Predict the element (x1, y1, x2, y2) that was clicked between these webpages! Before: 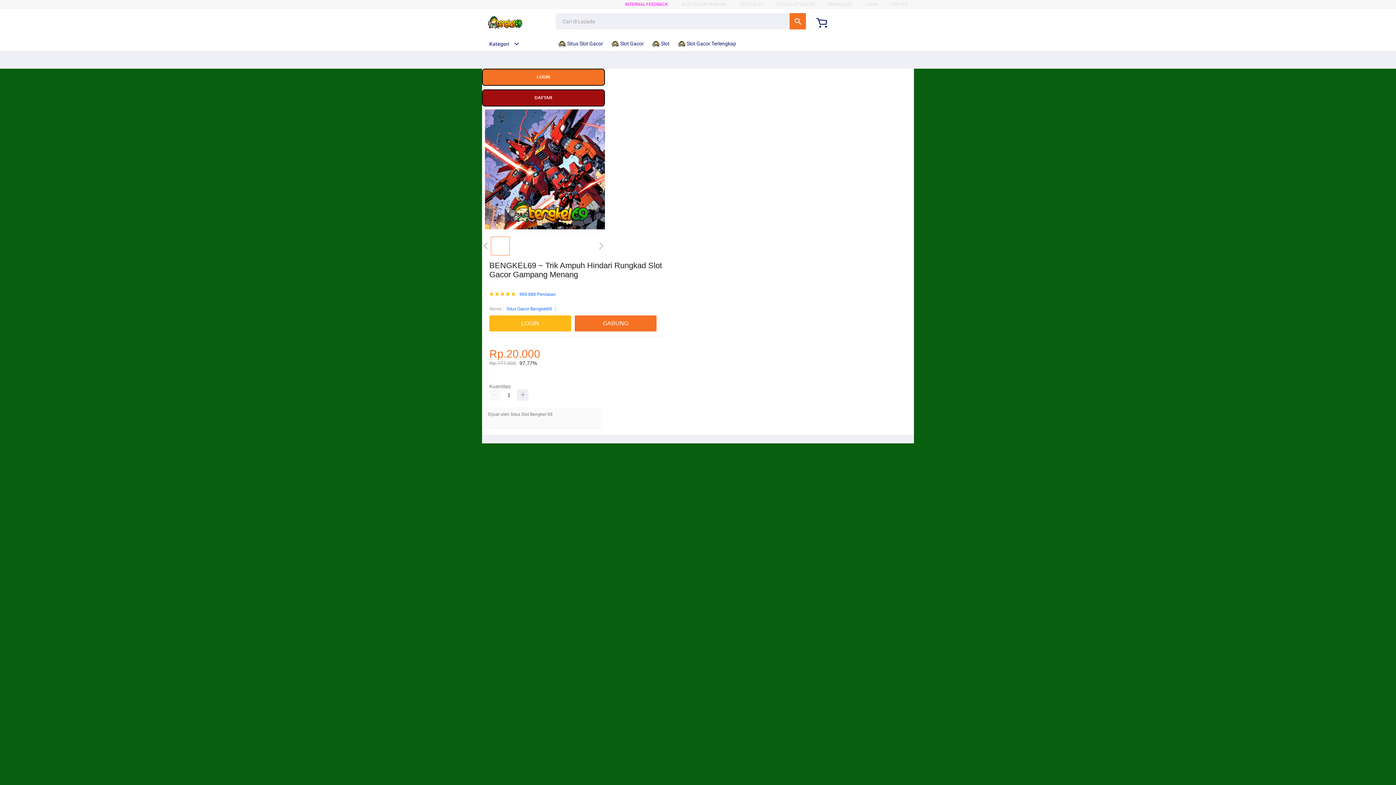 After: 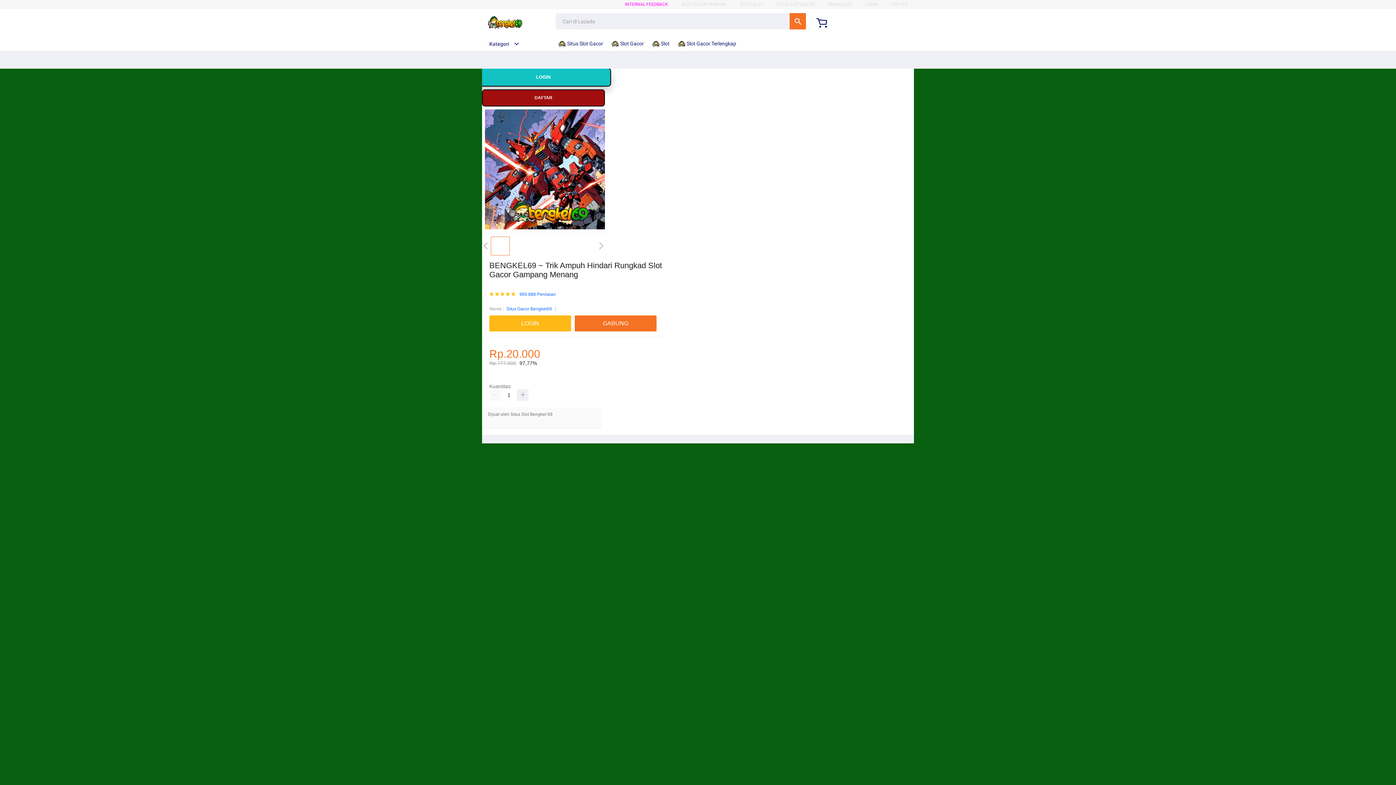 Action: bbox: (482, 68, 605, 85) label: LOGIN